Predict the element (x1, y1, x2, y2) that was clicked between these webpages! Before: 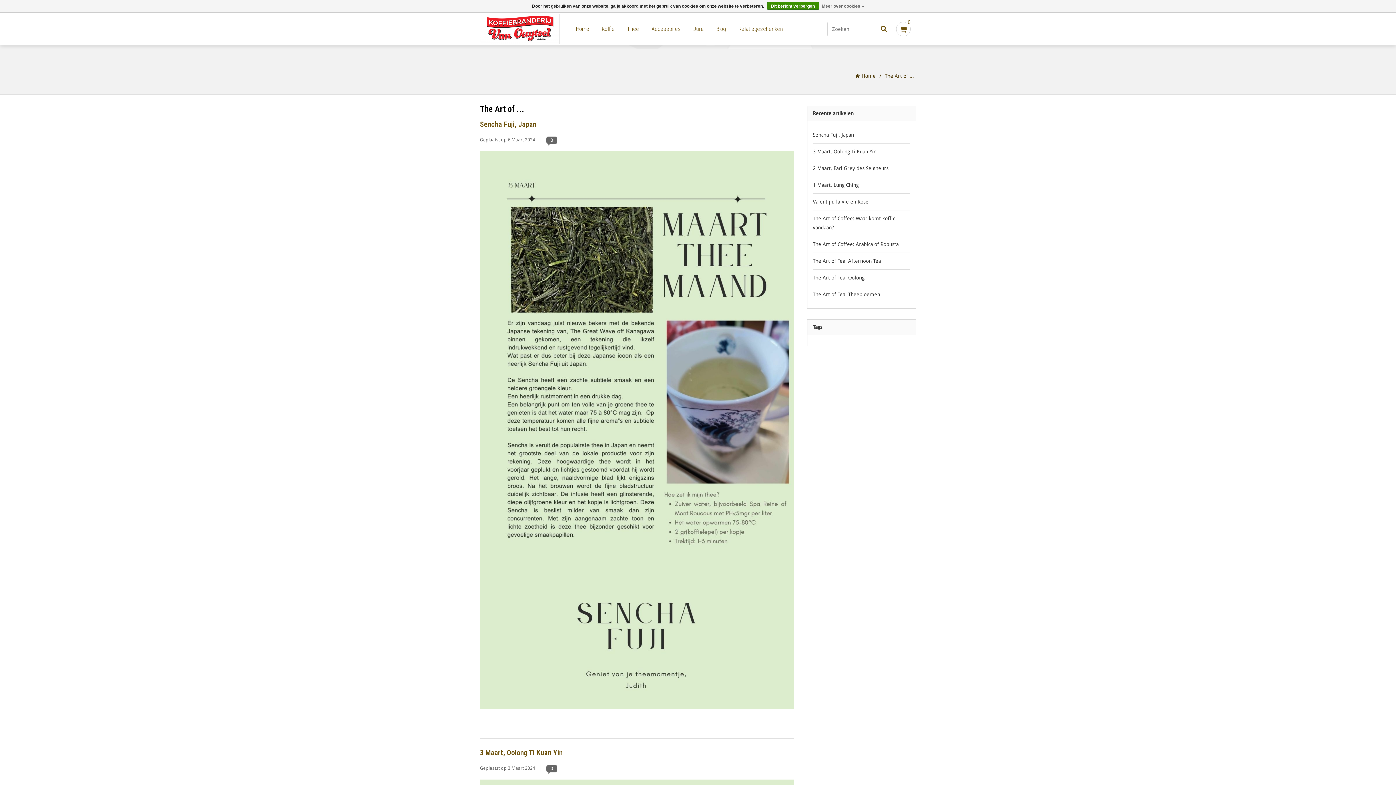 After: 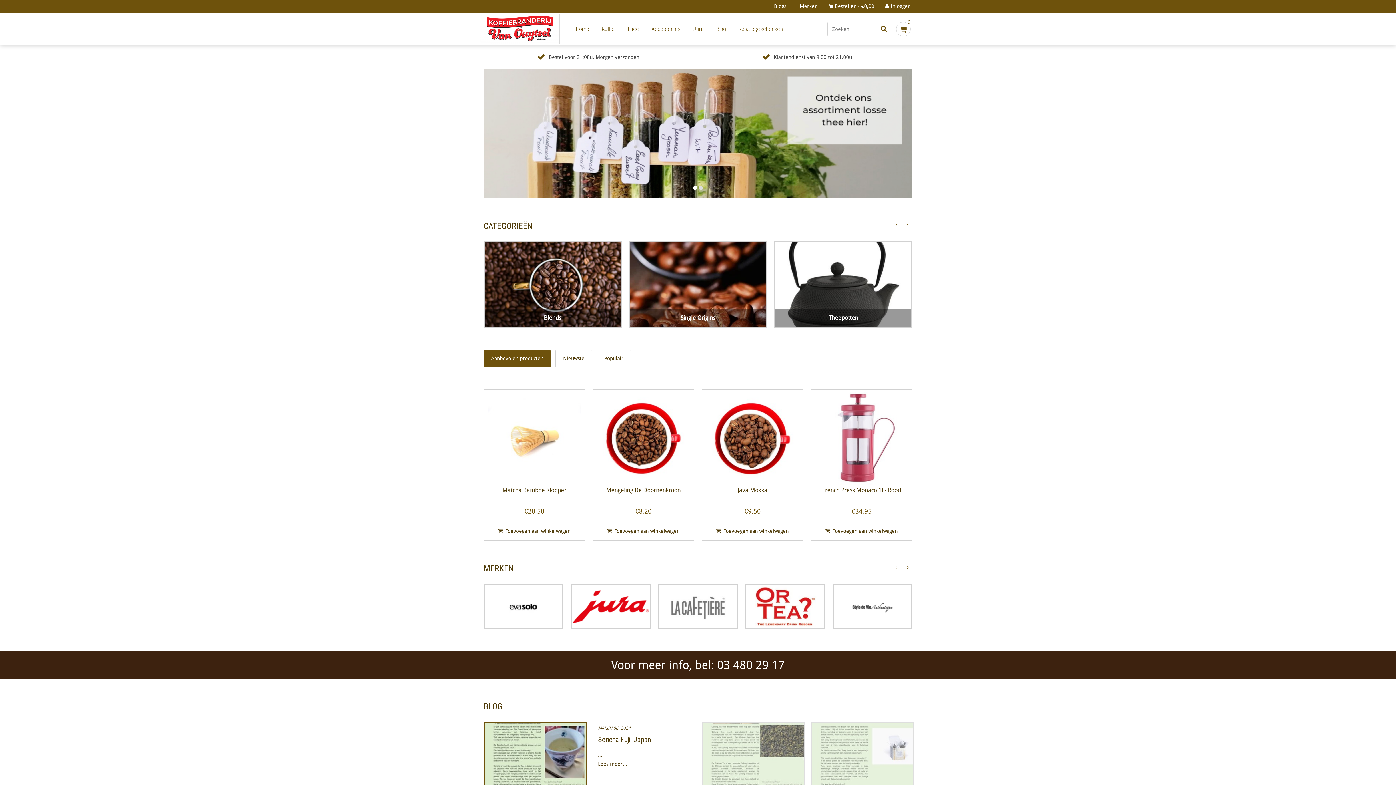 Action: bbox: (480, 13, 569, 44)